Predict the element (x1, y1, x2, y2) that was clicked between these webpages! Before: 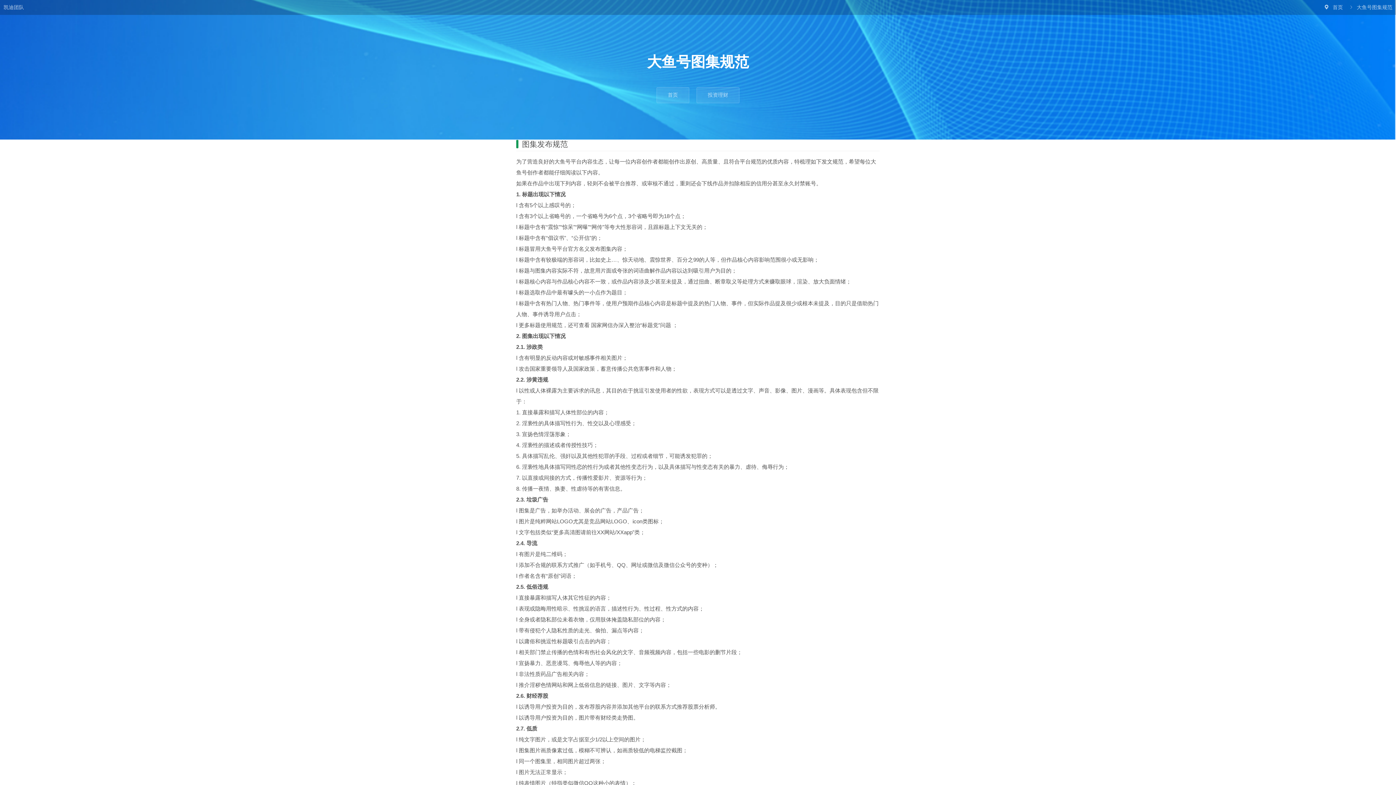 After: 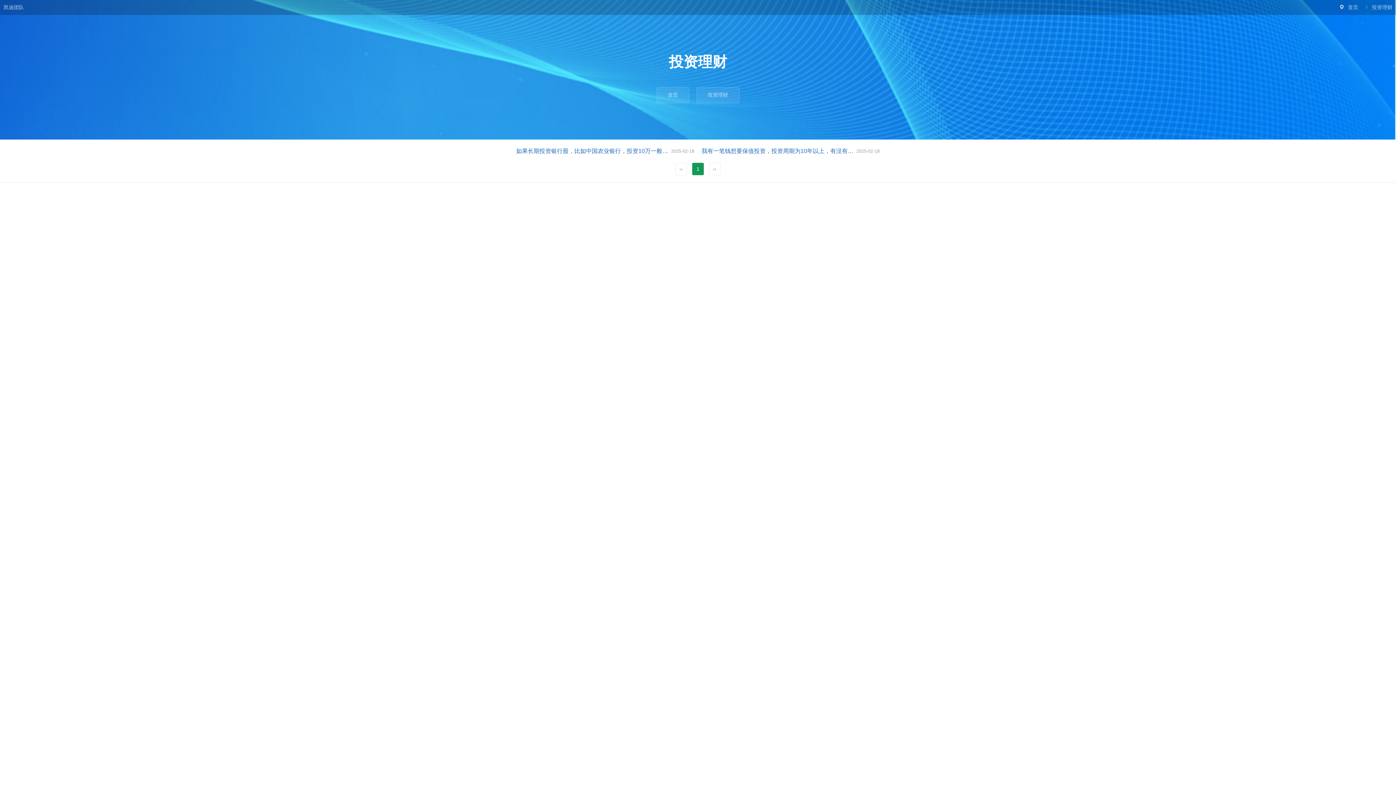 Action: bbox: (696, 87, 739, 103) label: 投资理财